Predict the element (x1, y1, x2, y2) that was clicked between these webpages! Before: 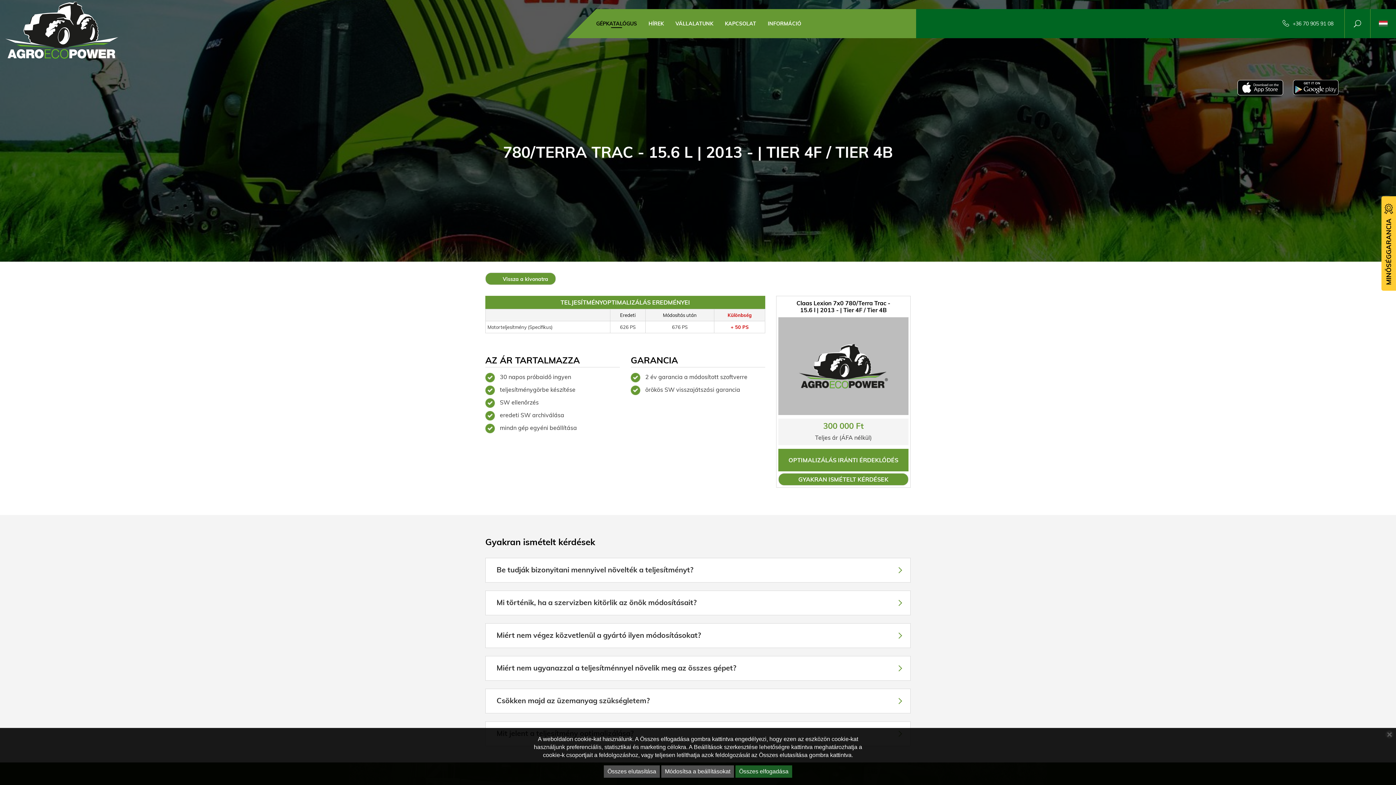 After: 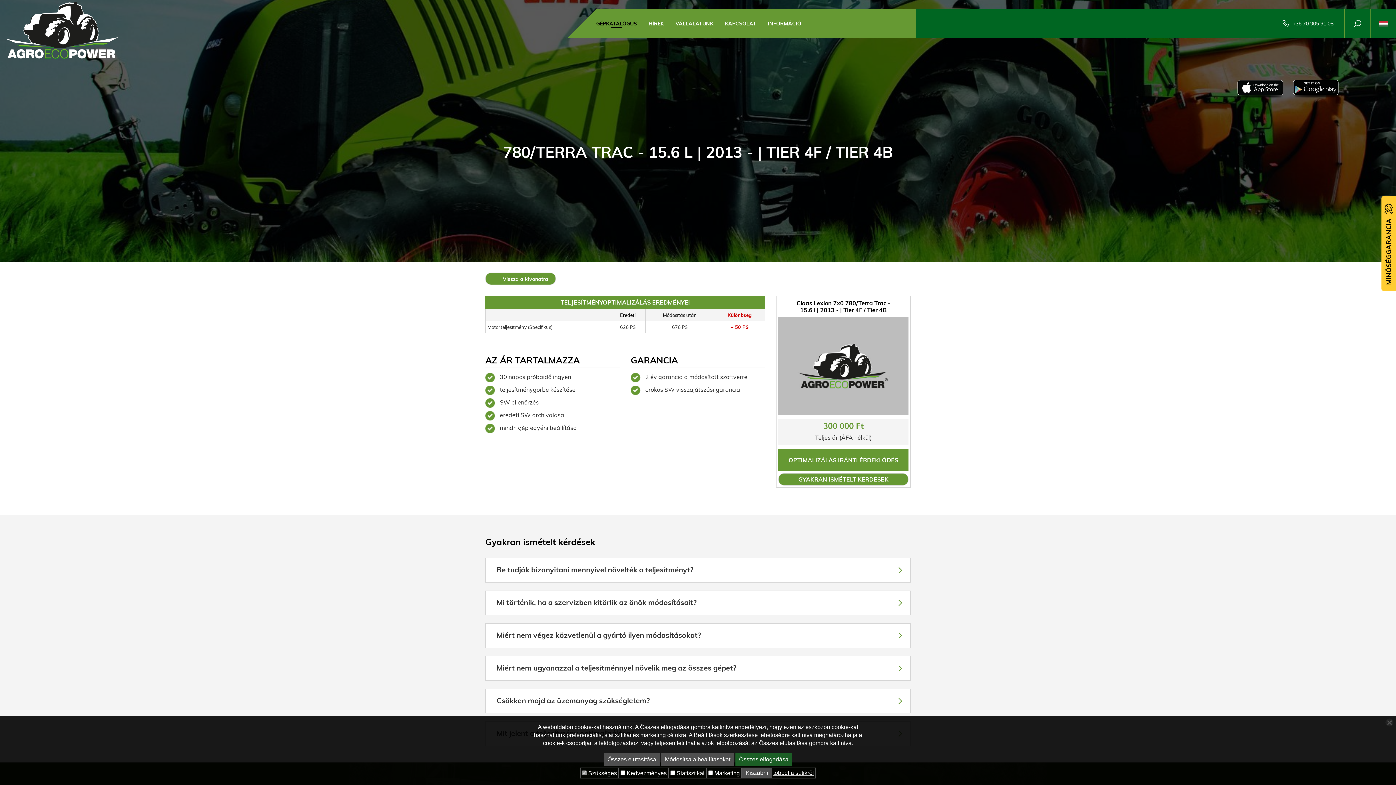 Action: label: Módosítsa a beállításokat bbox: (661, 765, 734, 778)